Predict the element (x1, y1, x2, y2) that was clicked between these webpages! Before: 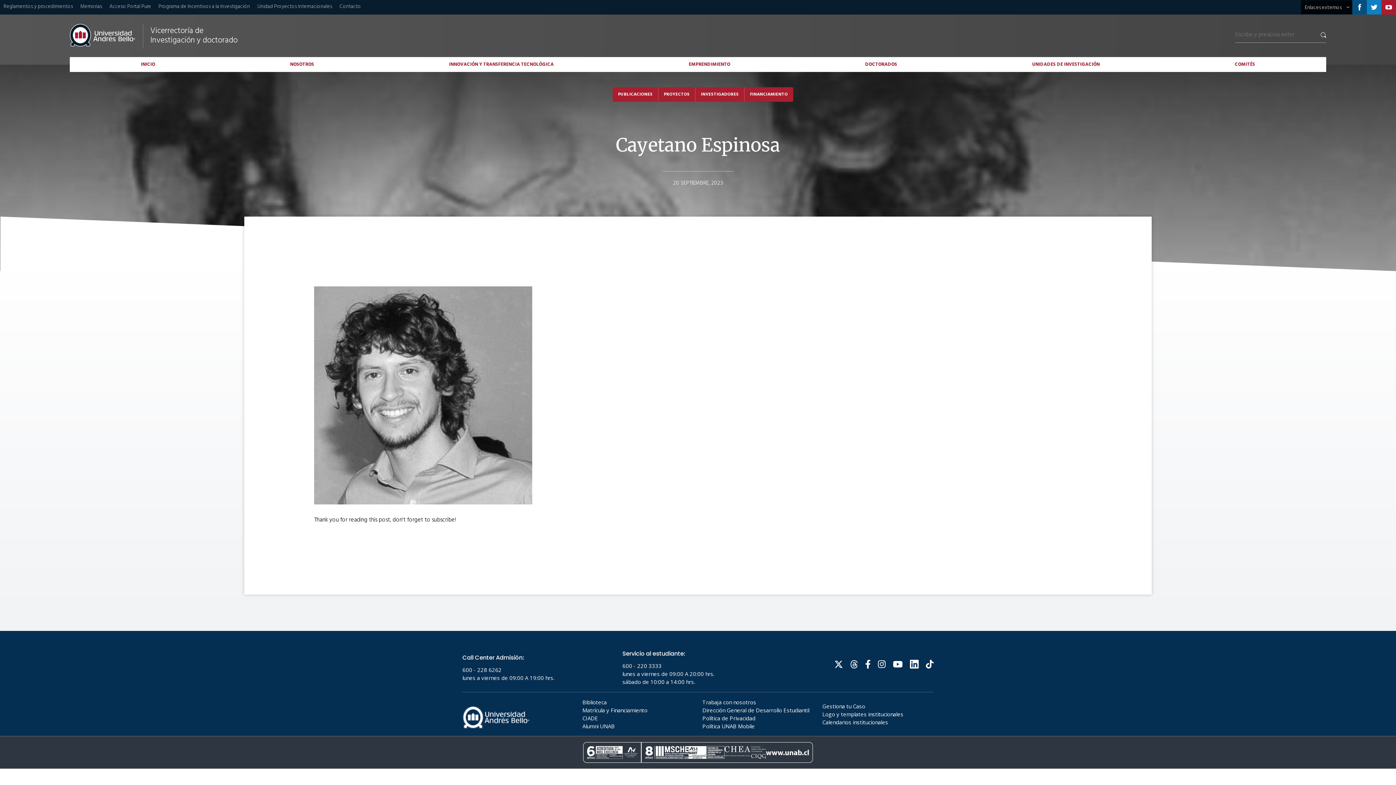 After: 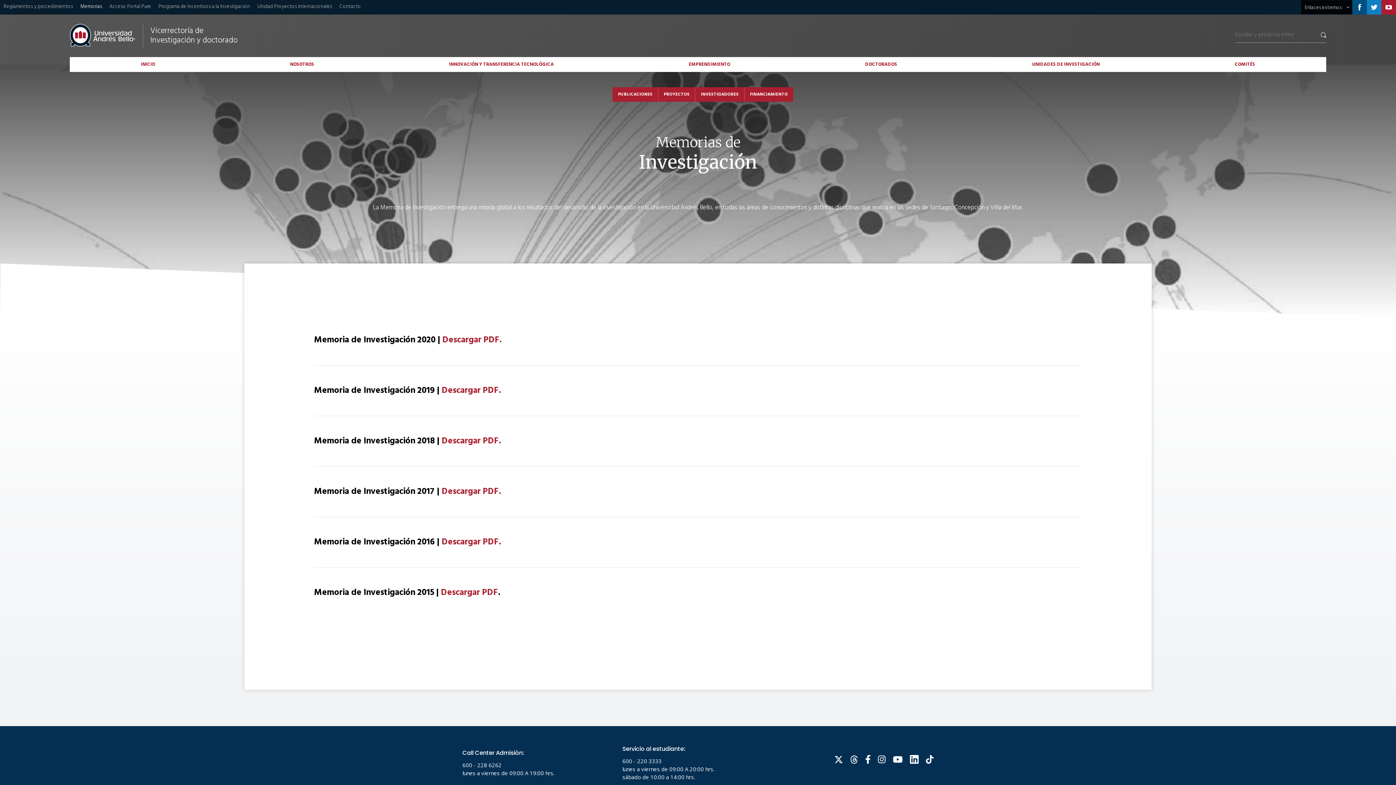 Action: label: Memorias bbox: (76, 0, 105, 14)